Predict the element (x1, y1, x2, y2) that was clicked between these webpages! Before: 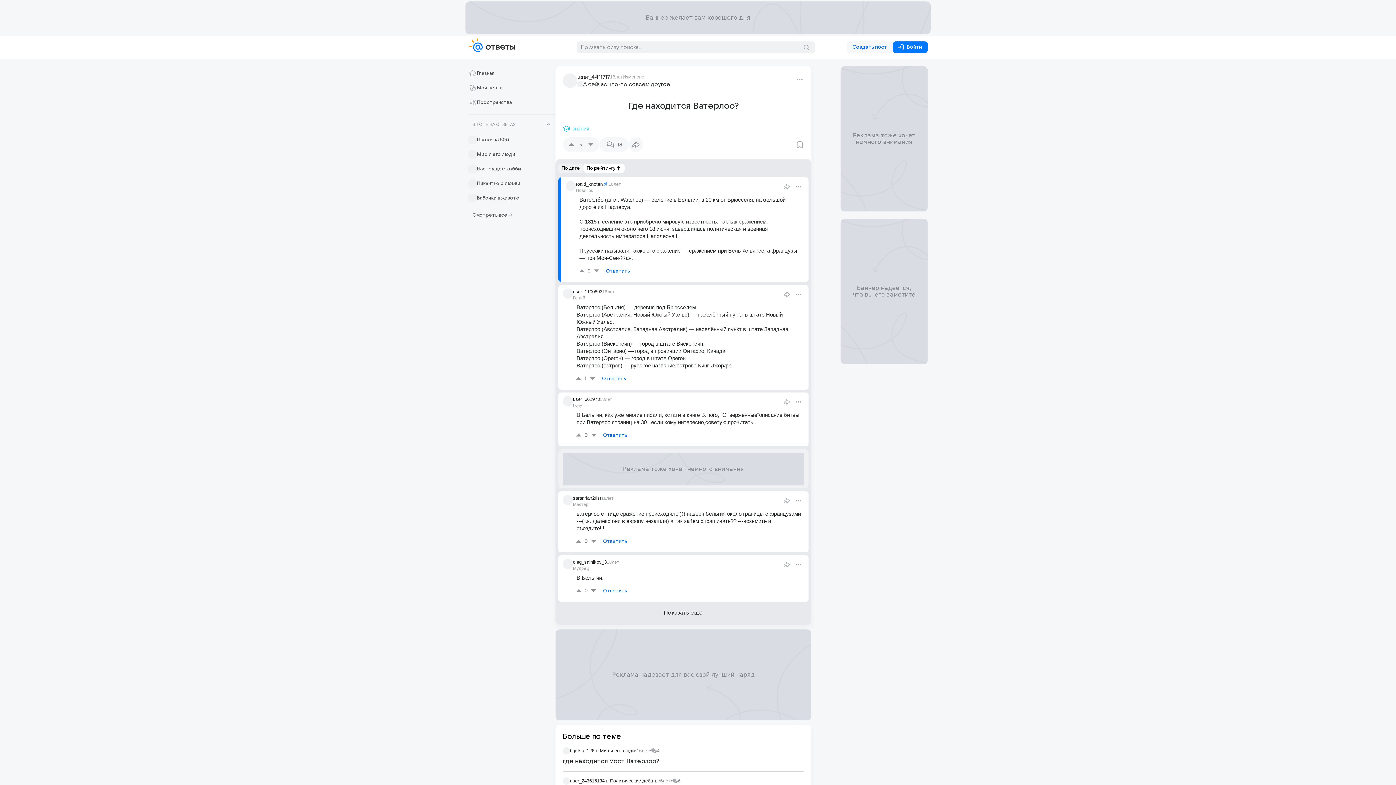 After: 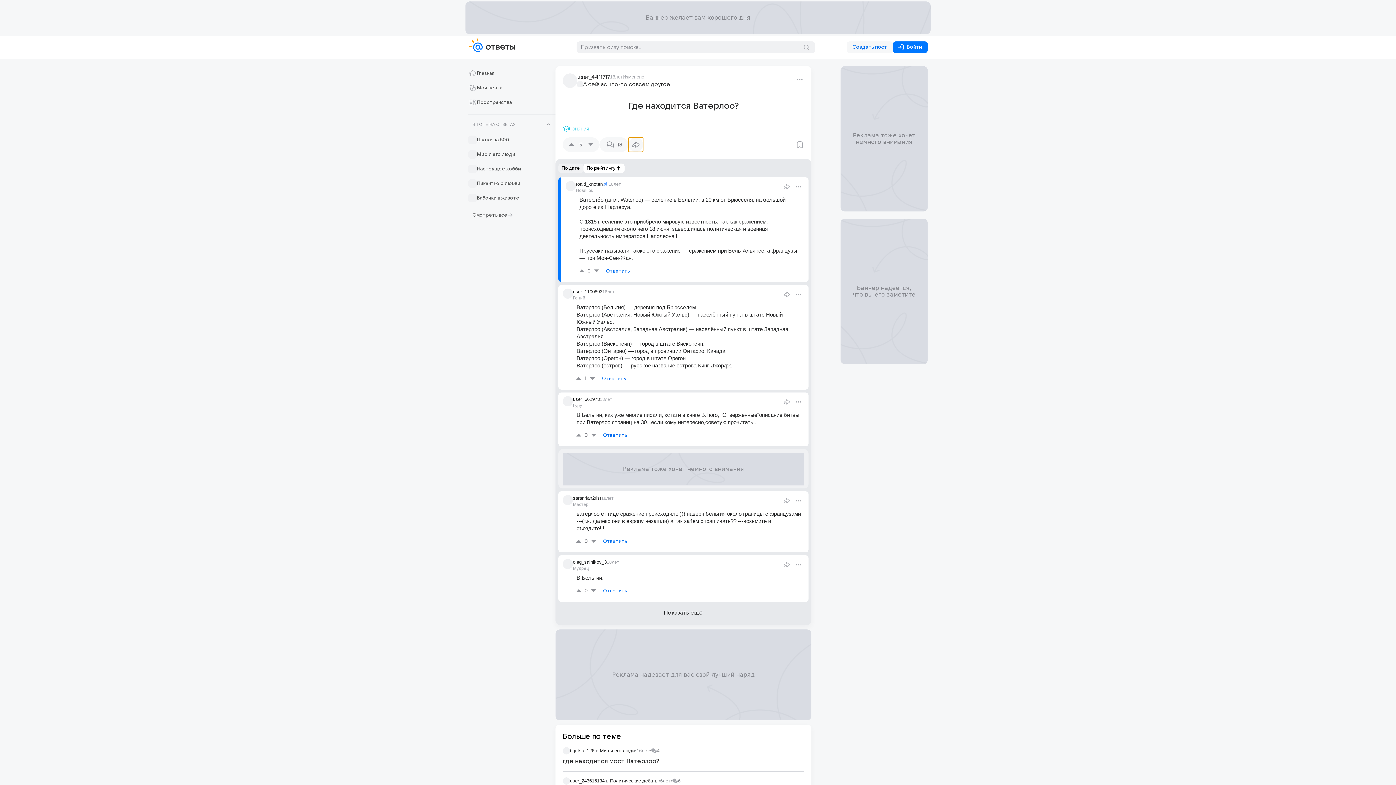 Action: bbox: (628, 137, 643, 152)